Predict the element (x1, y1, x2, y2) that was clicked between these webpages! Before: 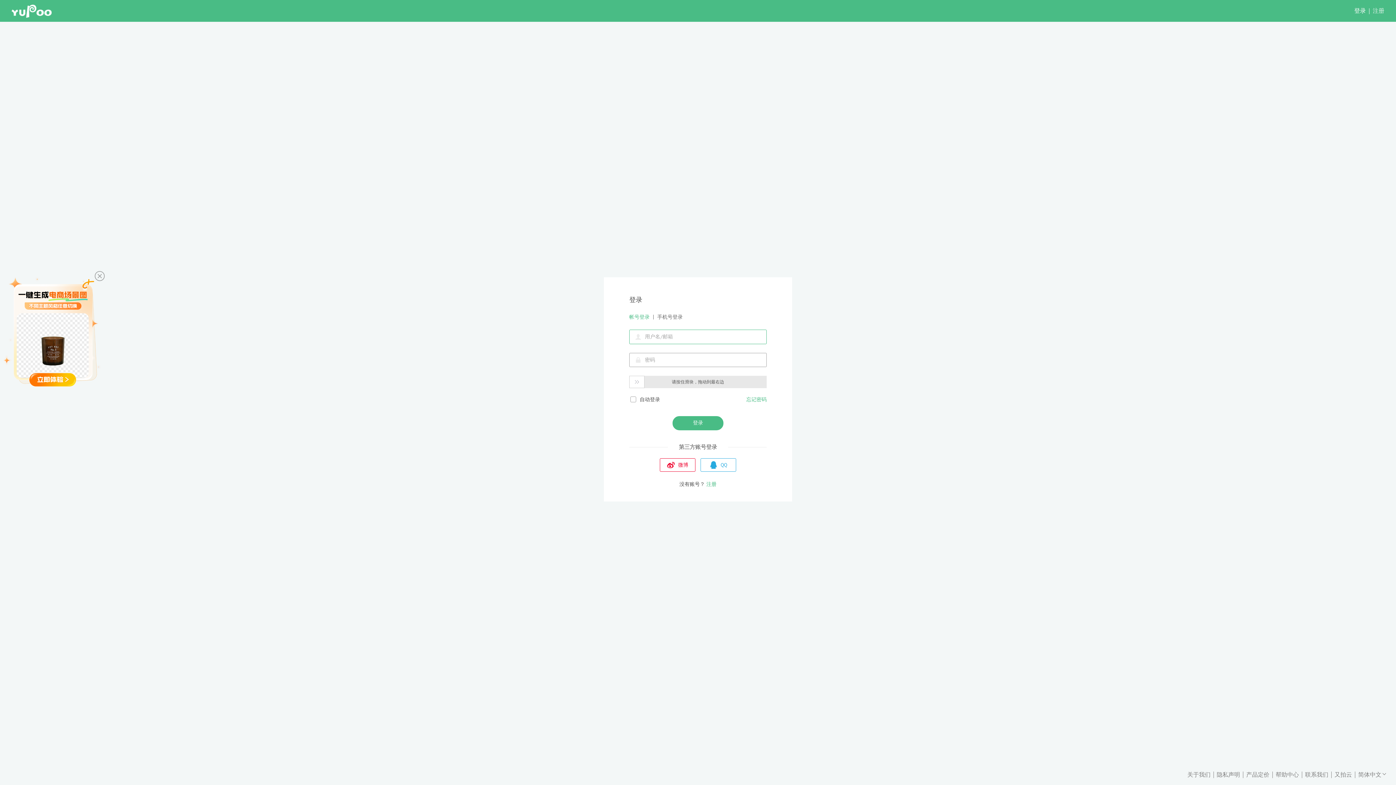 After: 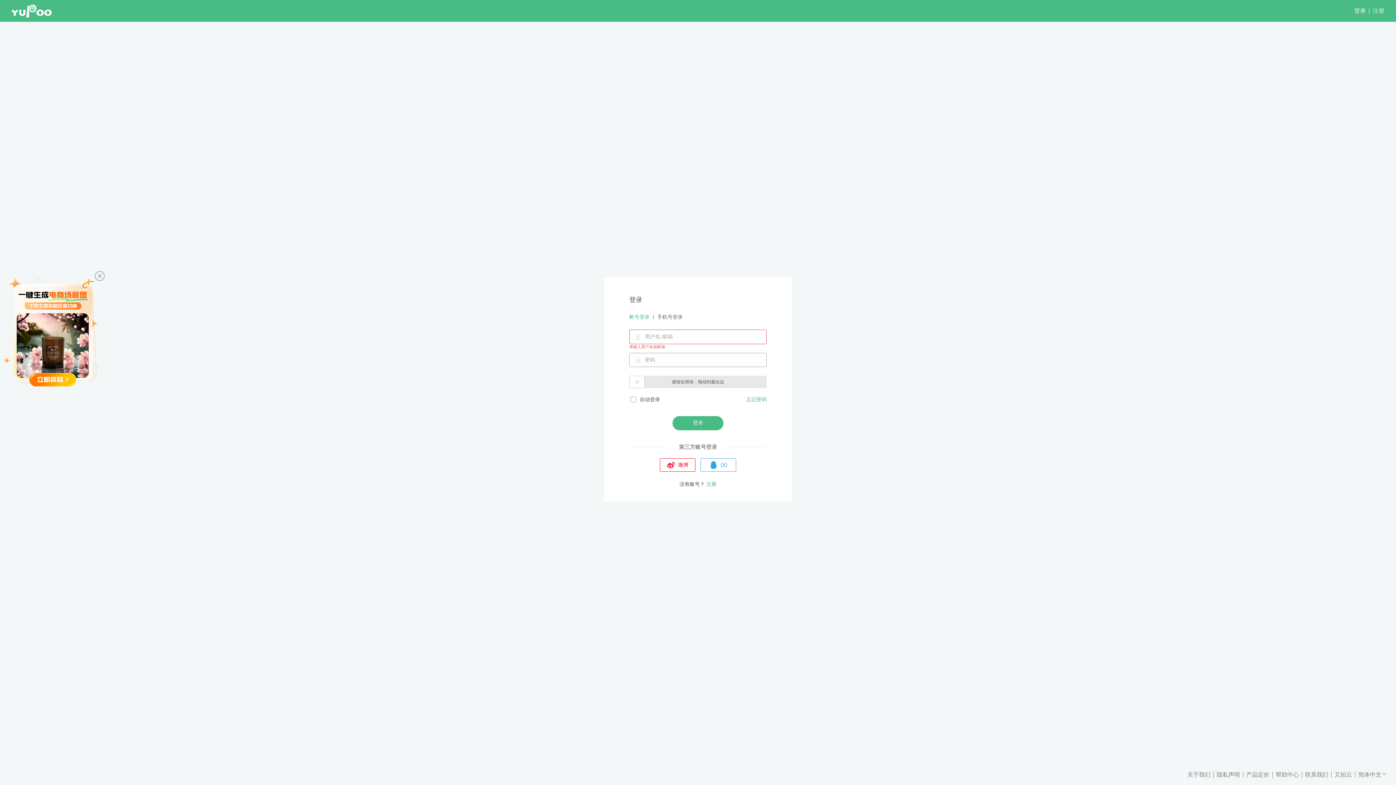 Action: label: 又拍云 bbox: (1331, 770, 1355, 779)